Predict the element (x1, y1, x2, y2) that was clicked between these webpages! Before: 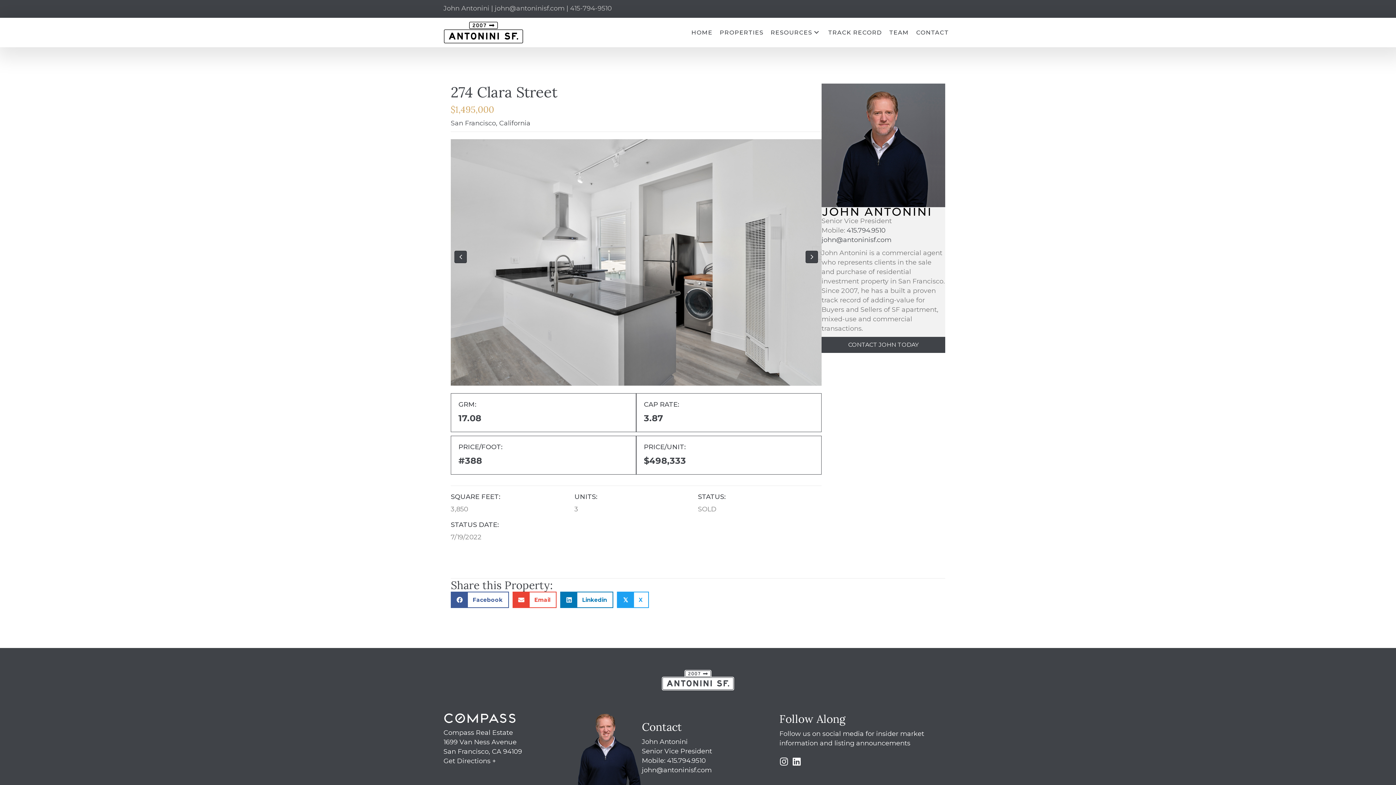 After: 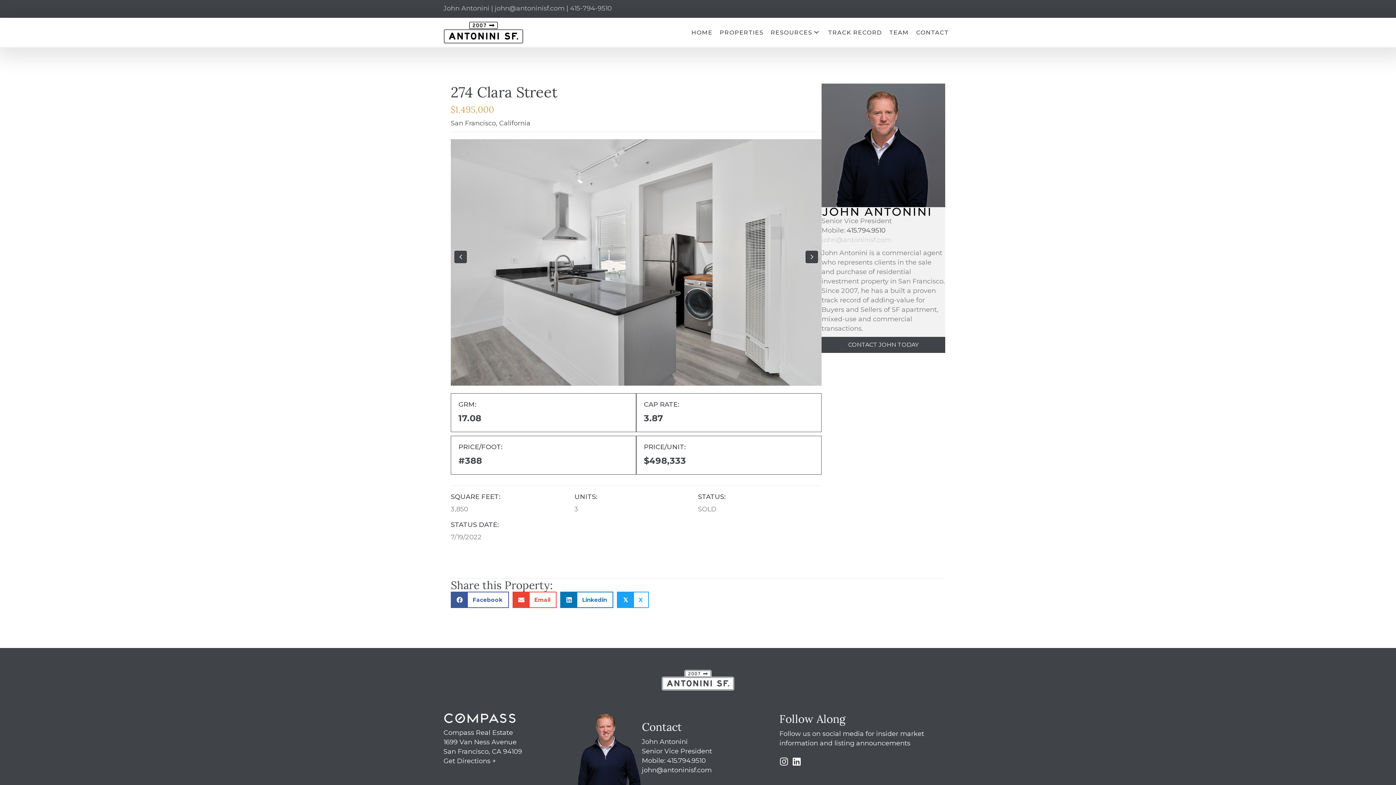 Action: bbox: (821, 236, 891, 244) label: john@antoninisf.com